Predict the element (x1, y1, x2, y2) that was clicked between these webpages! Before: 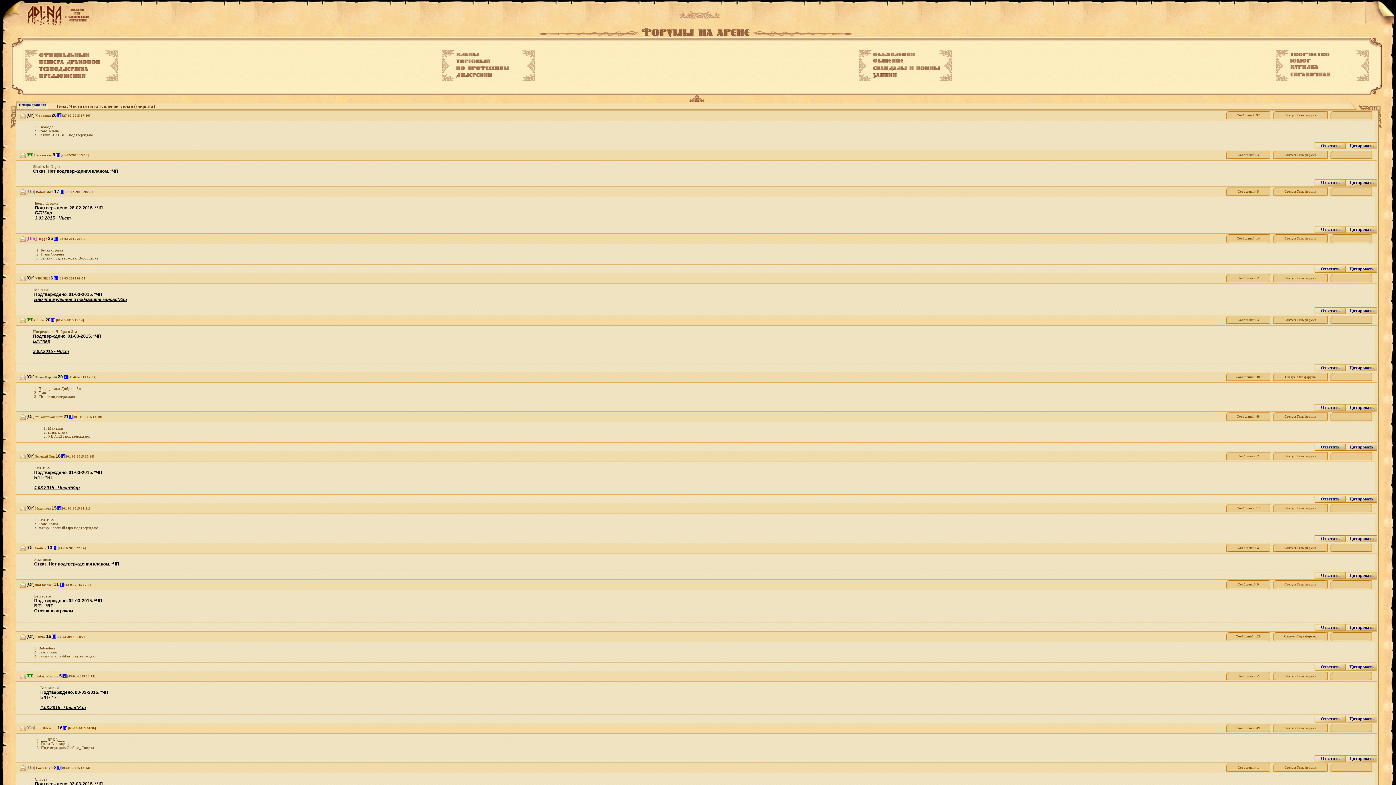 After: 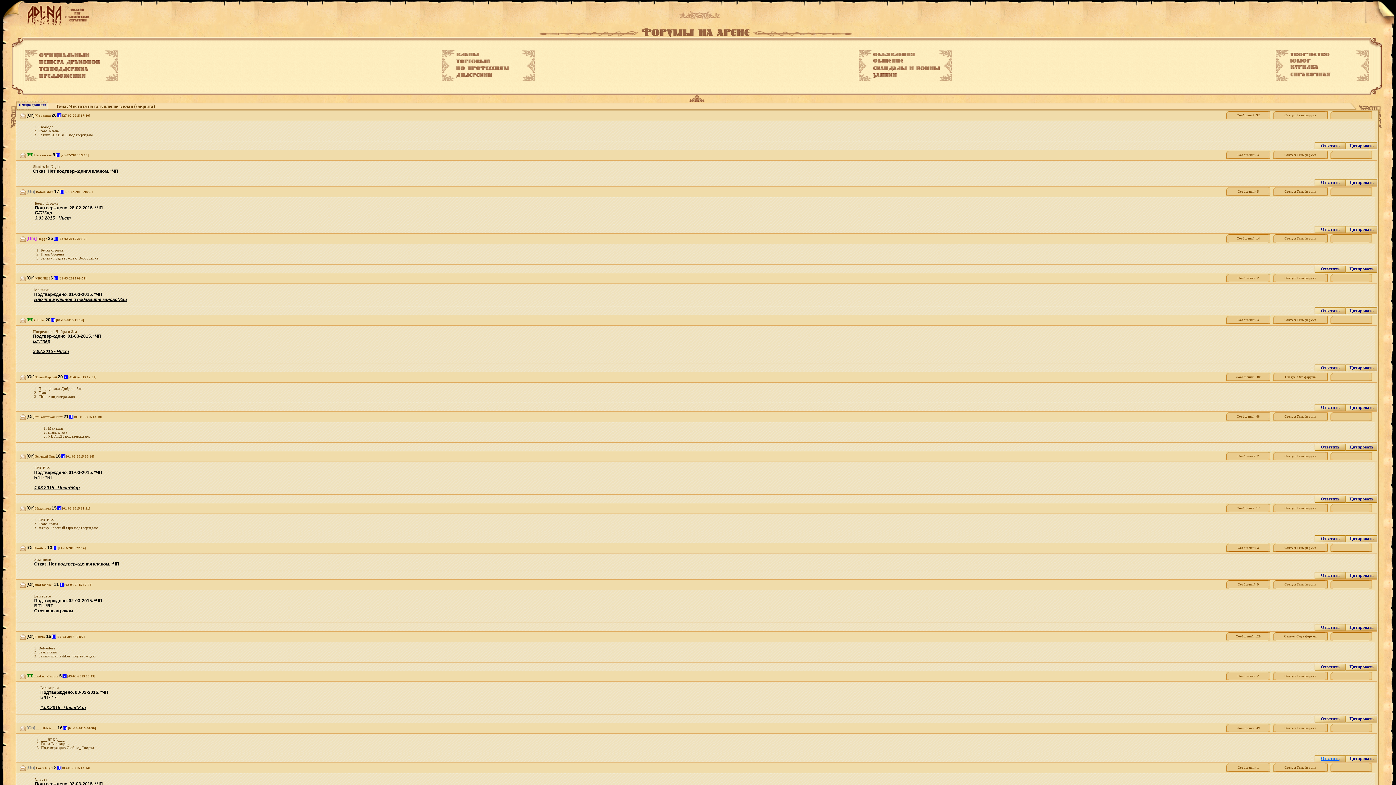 Action: label: Ответить bbox: (1321, 756, 1339, 761)